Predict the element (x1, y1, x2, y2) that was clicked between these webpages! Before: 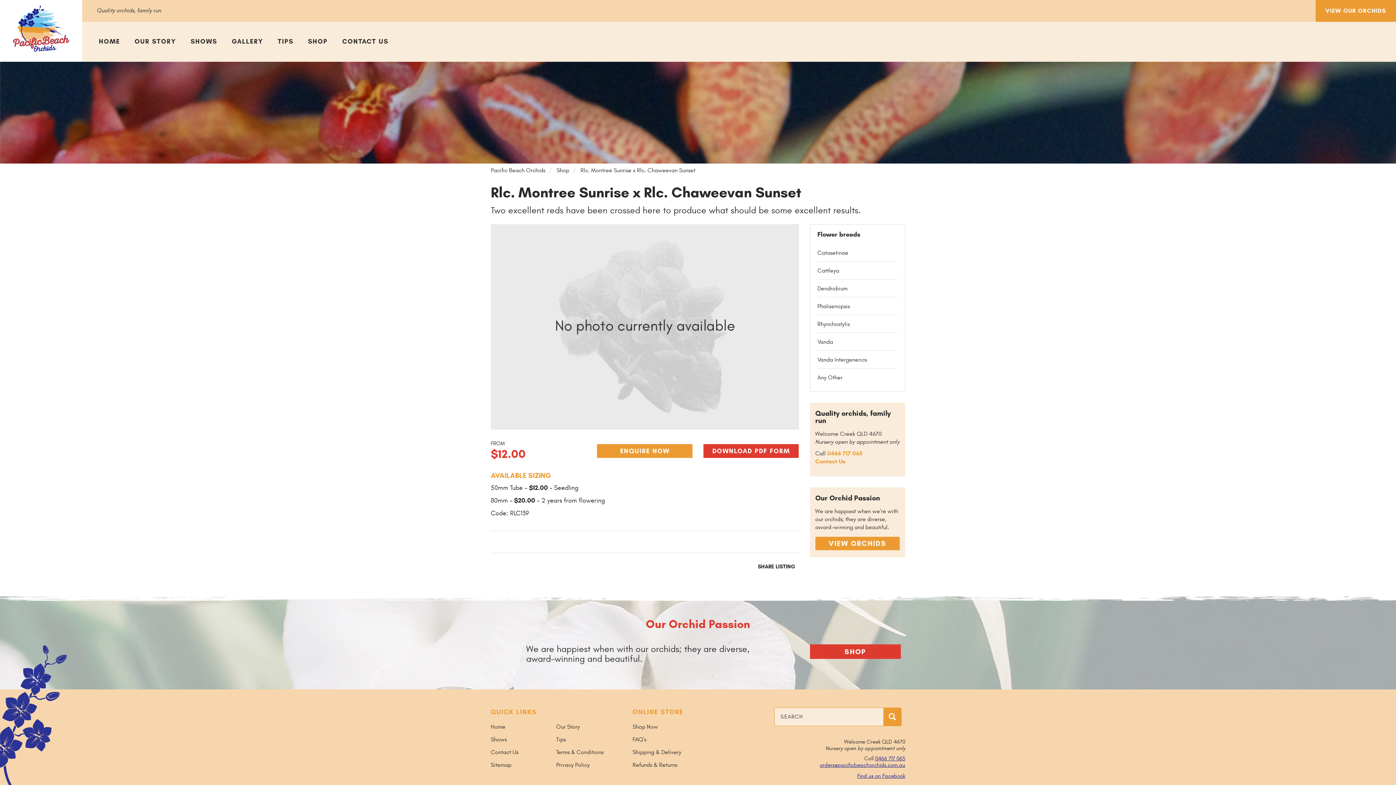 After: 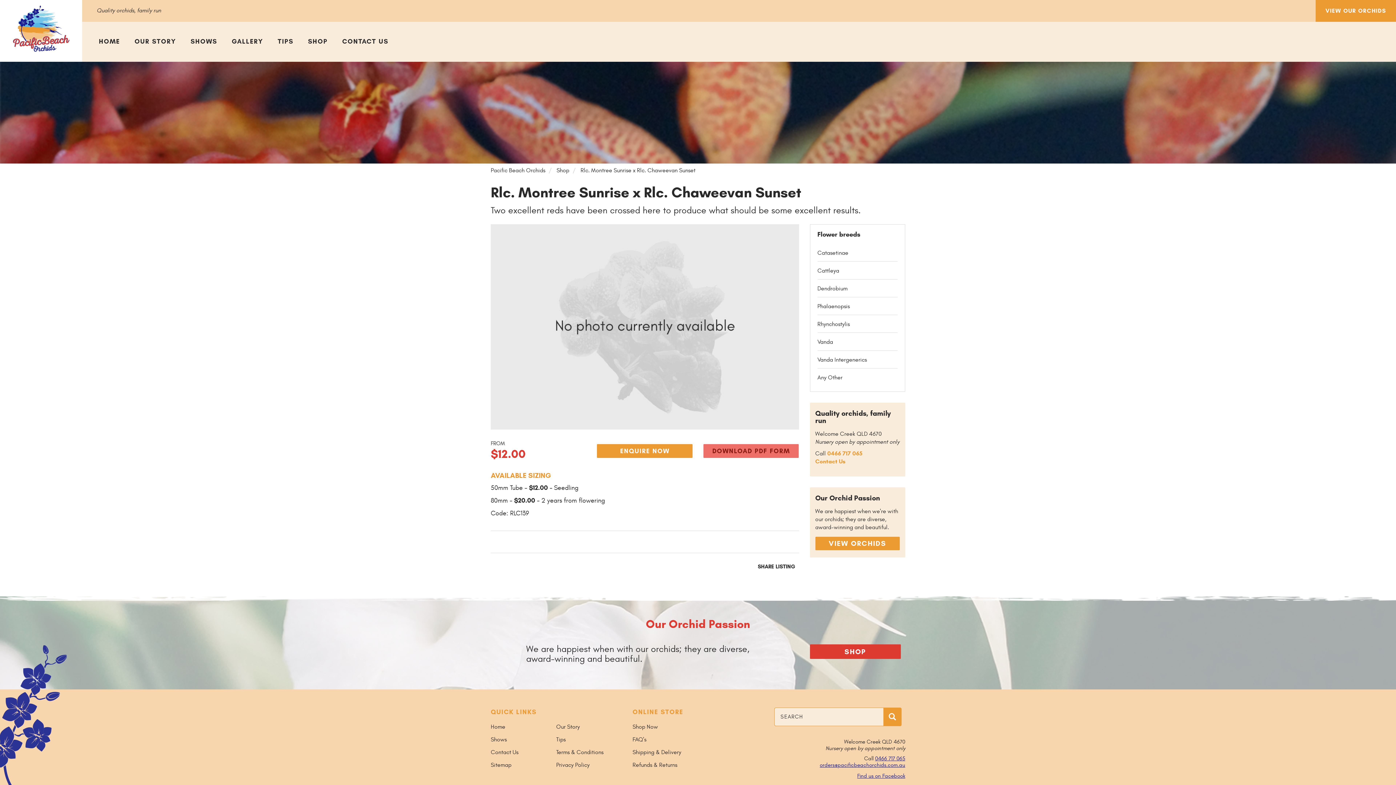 Action: label: DOWNLOAD PDF FORM bbox: (703, 444, 799, 458)